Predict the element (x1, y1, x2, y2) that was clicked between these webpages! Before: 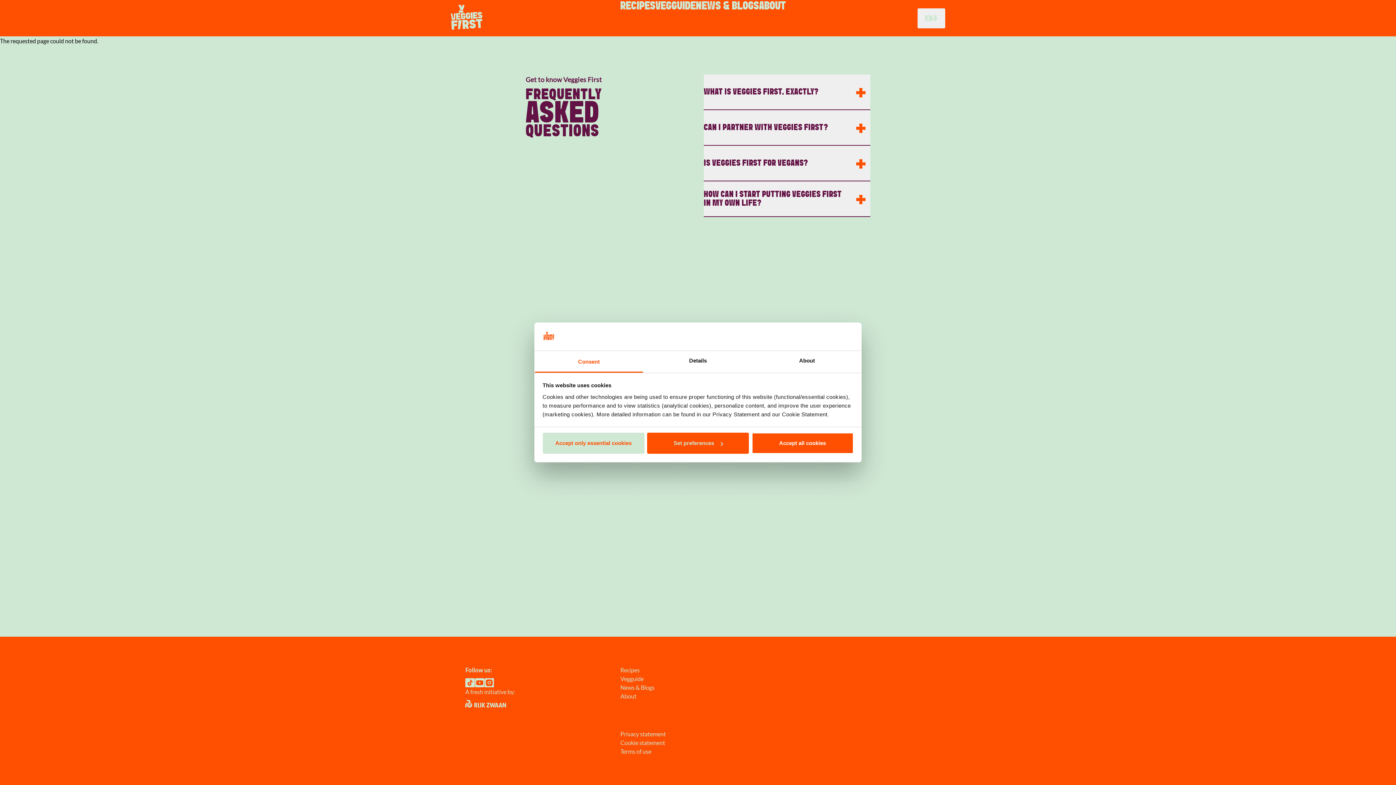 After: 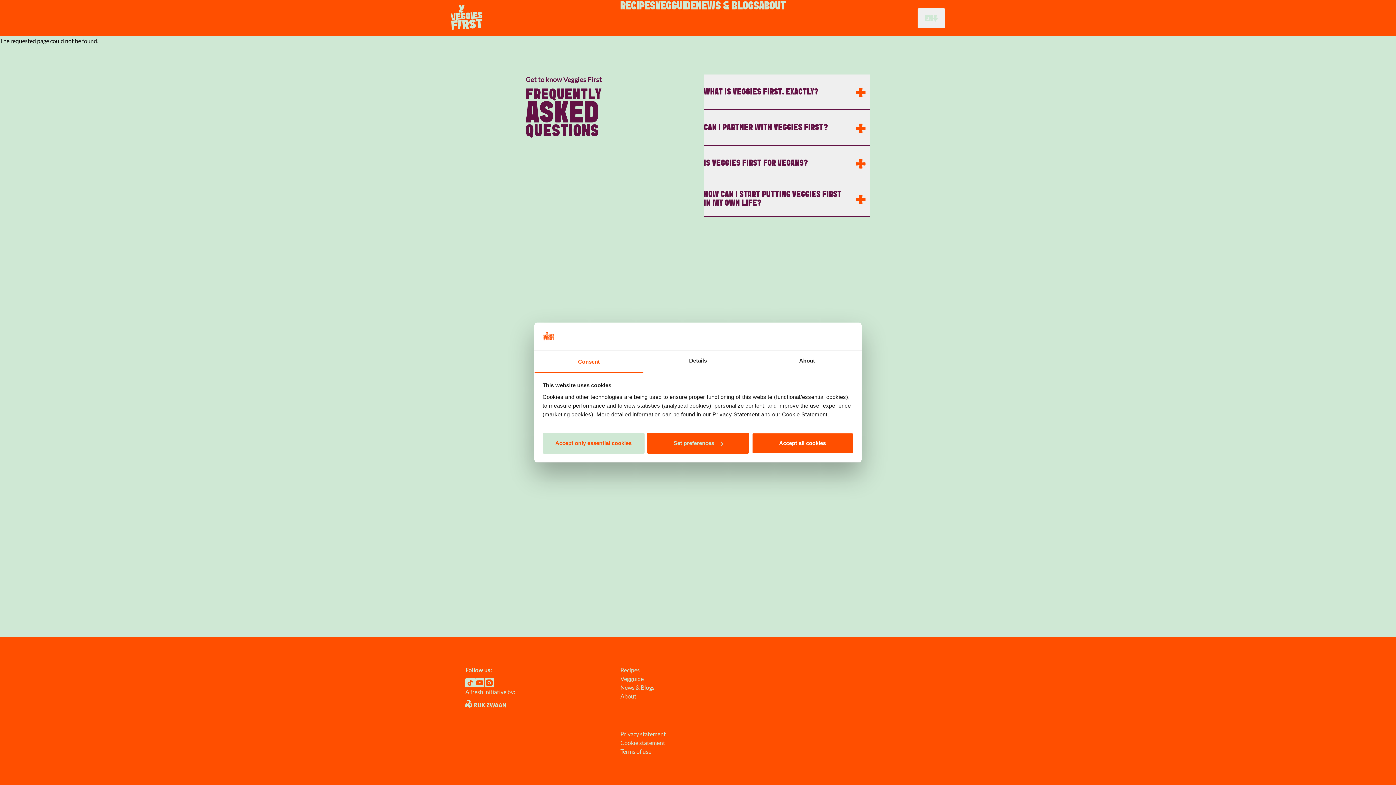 Action: bbox: (465, 678, 474, 688)